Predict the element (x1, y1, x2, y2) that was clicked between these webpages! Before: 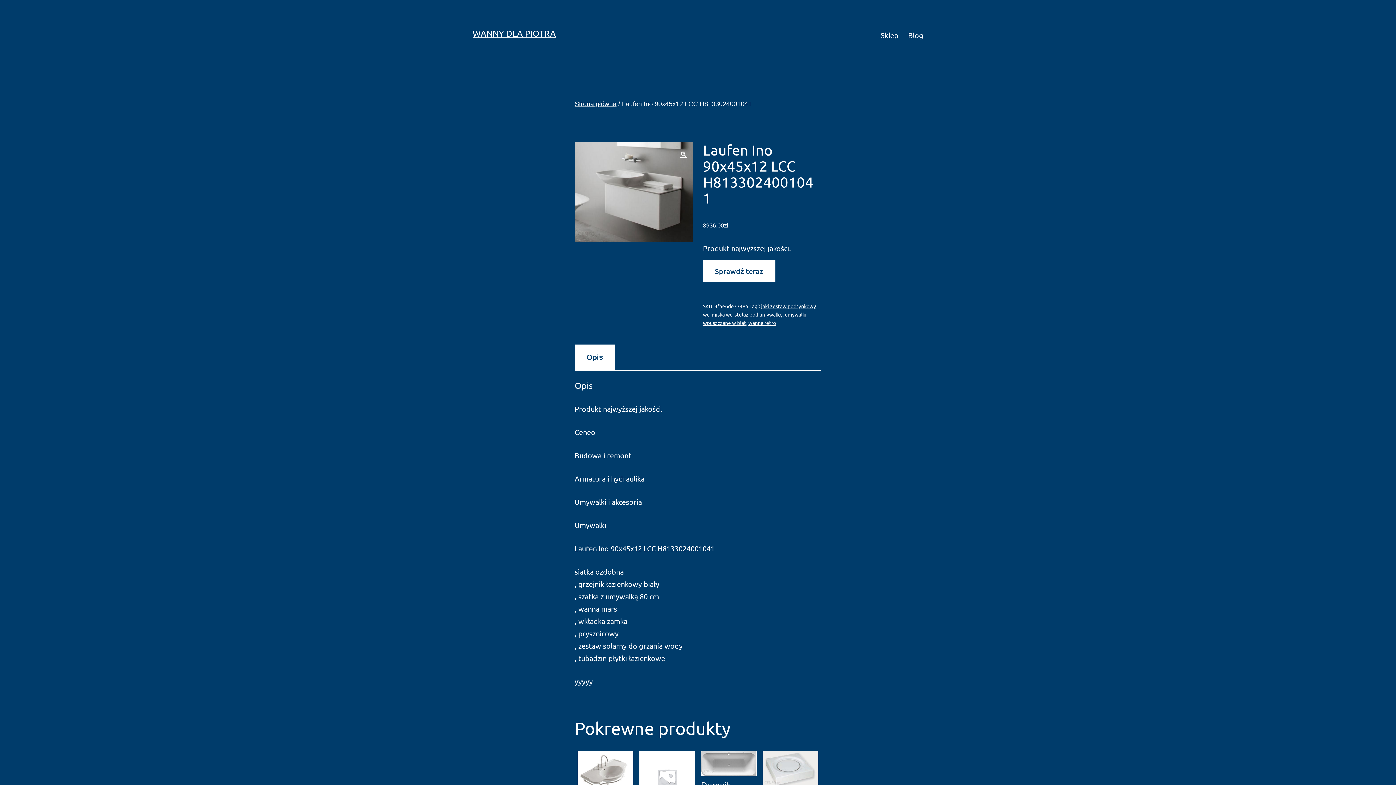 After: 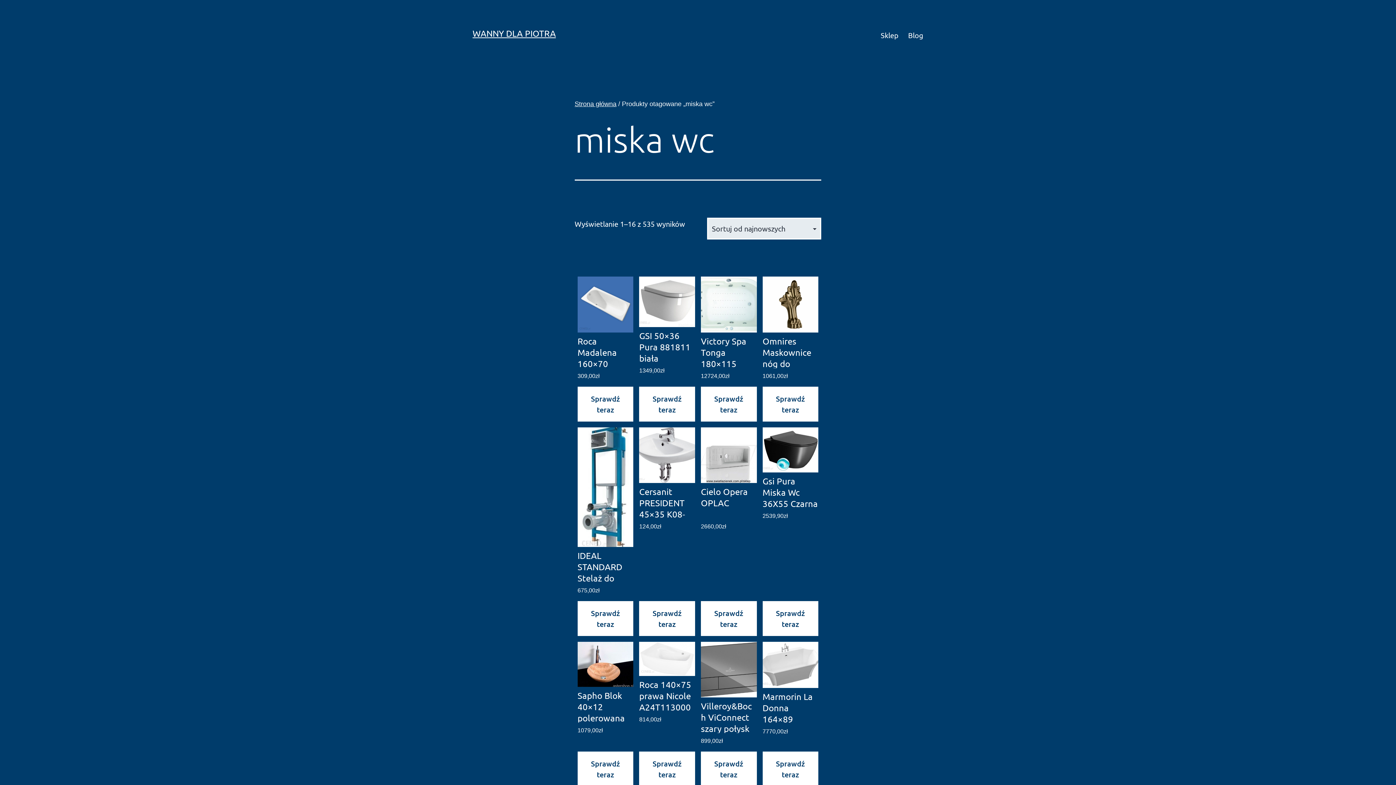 Action: label: miska wc bbox: (711, 311, 732, 317)